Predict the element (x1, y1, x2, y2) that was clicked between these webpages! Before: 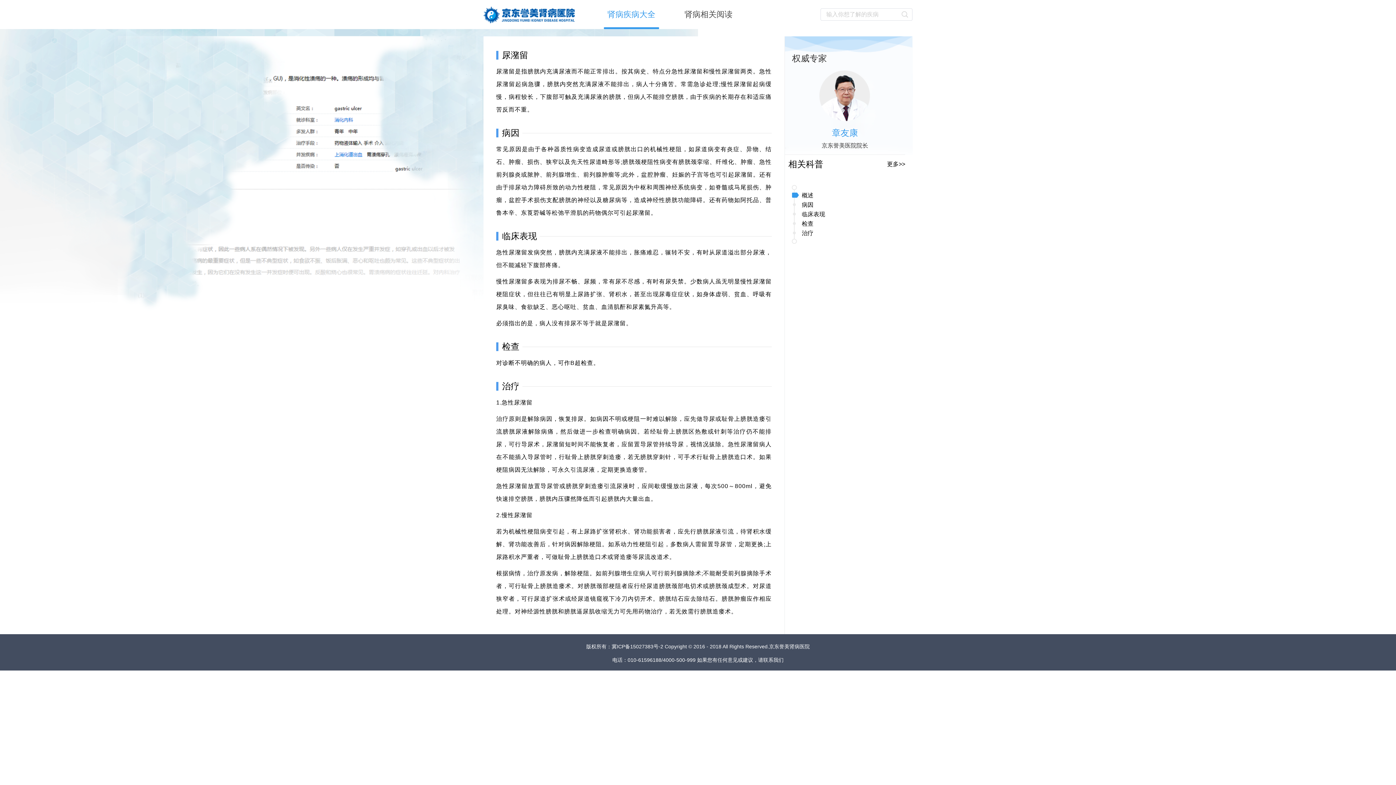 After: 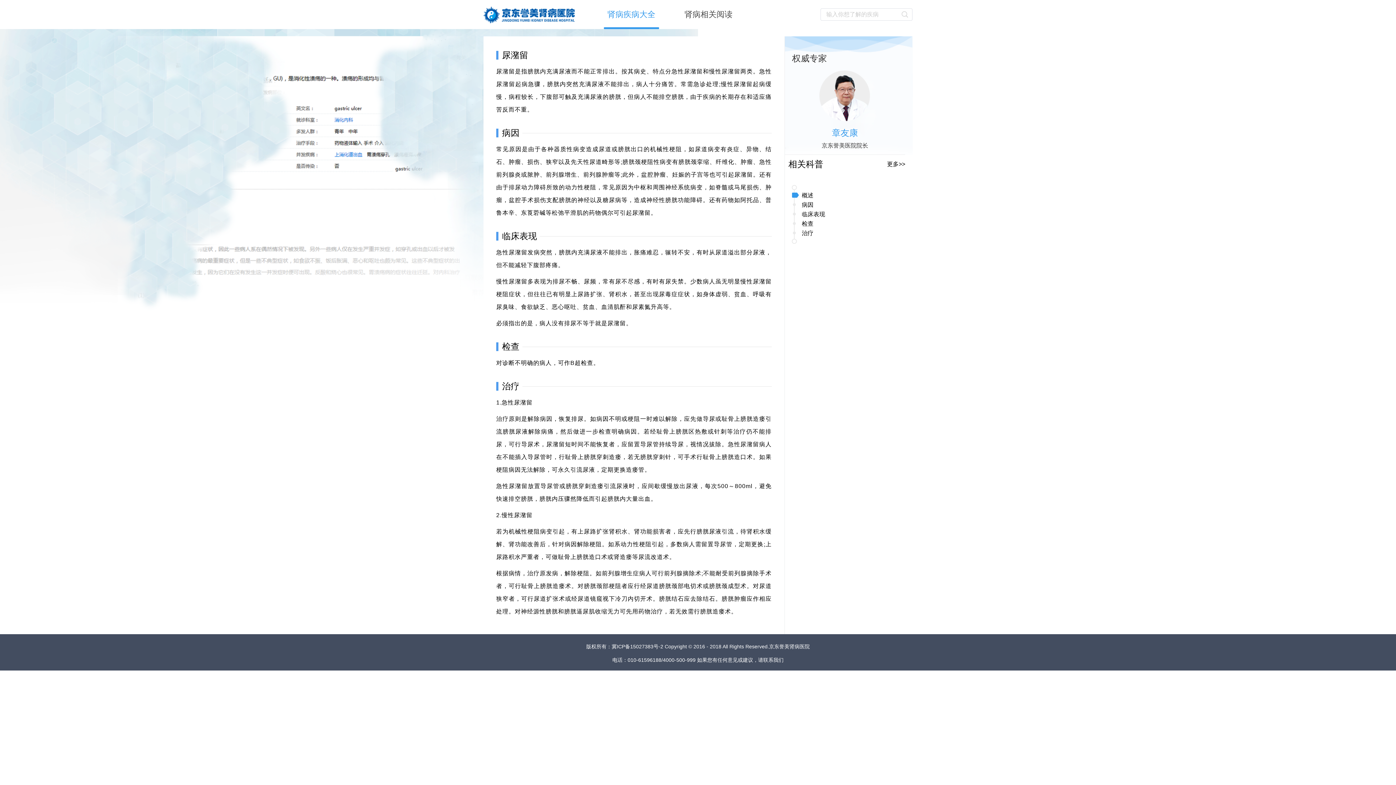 Action: bbox: (604, 0, 659, 29) label: 肾病疾病大全